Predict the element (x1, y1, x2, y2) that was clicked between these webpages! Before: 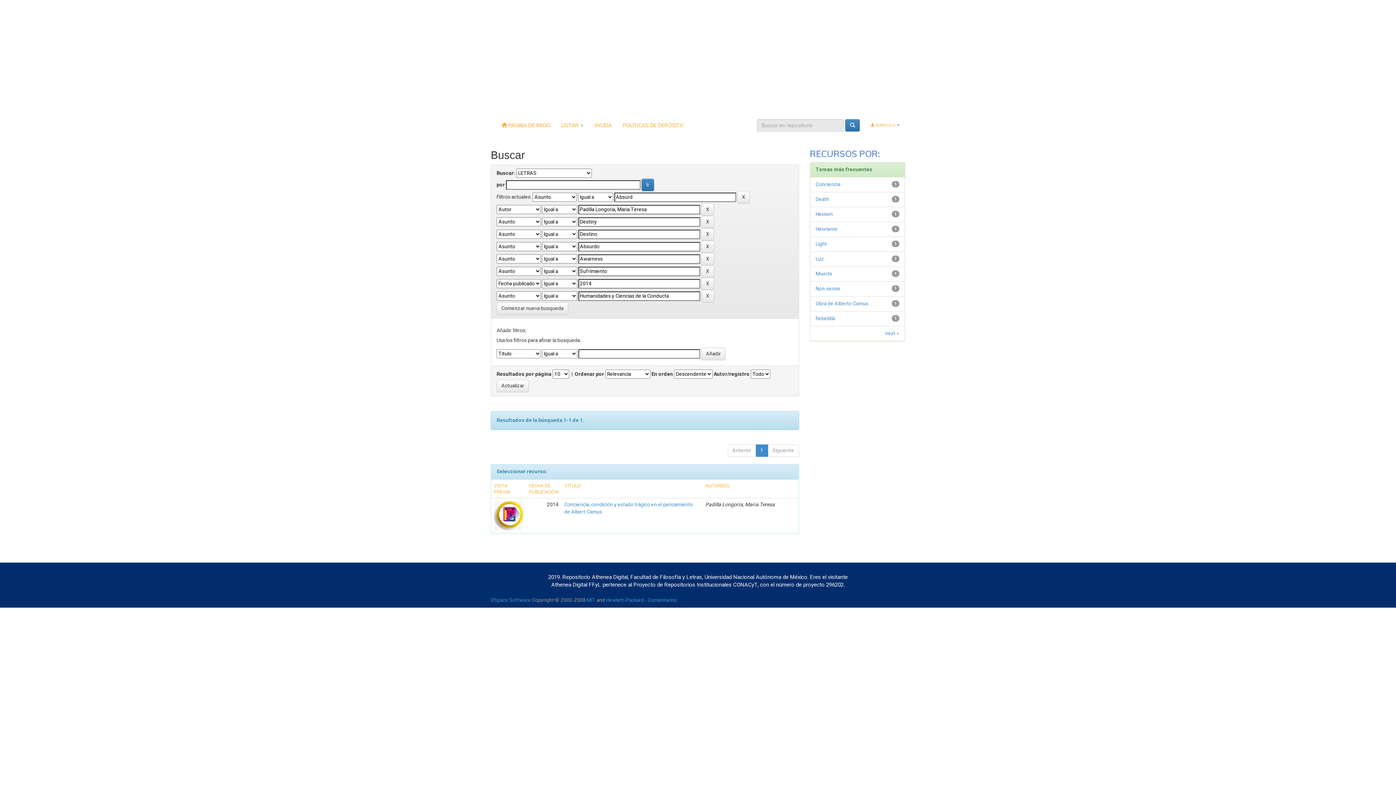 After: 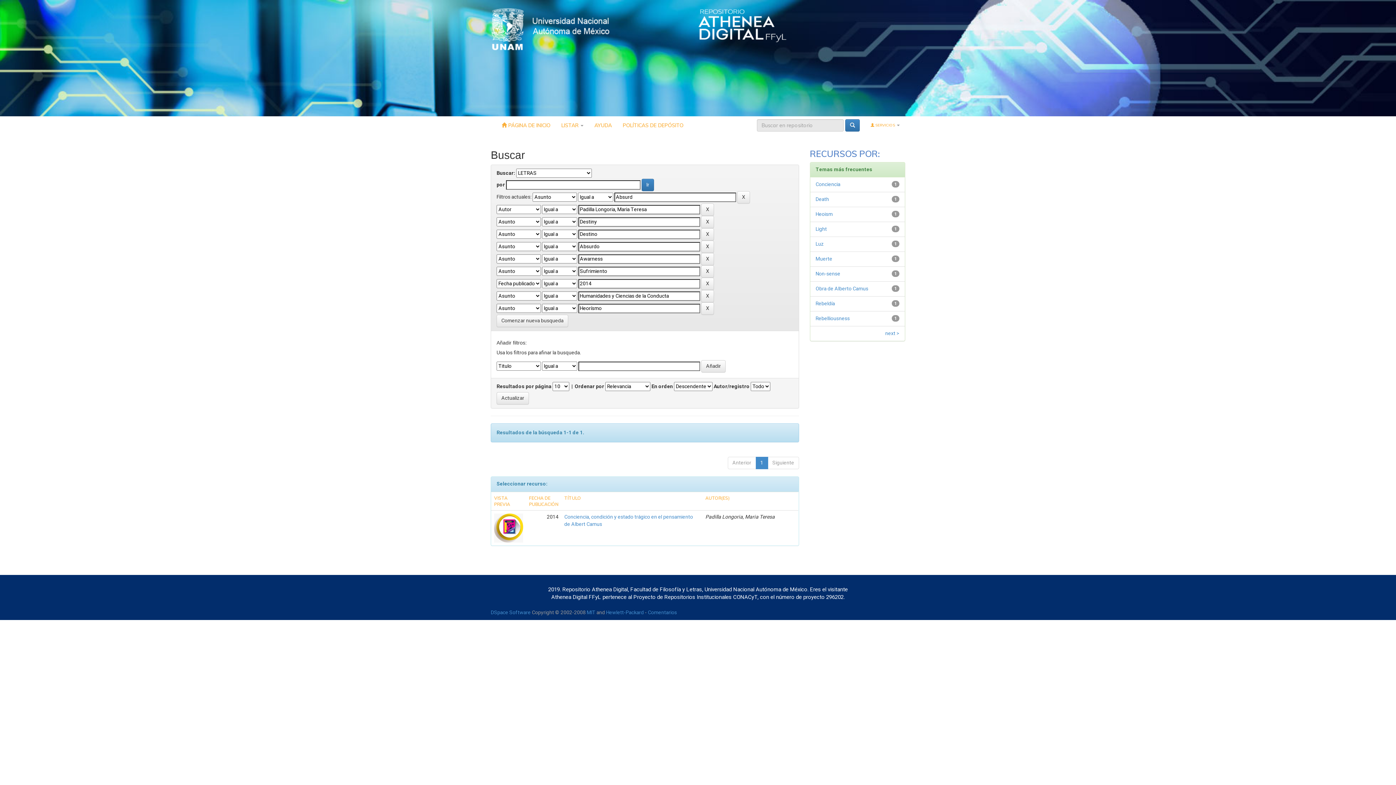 Action: label: Heorísmo bbox: (815, 225, 837, 233)